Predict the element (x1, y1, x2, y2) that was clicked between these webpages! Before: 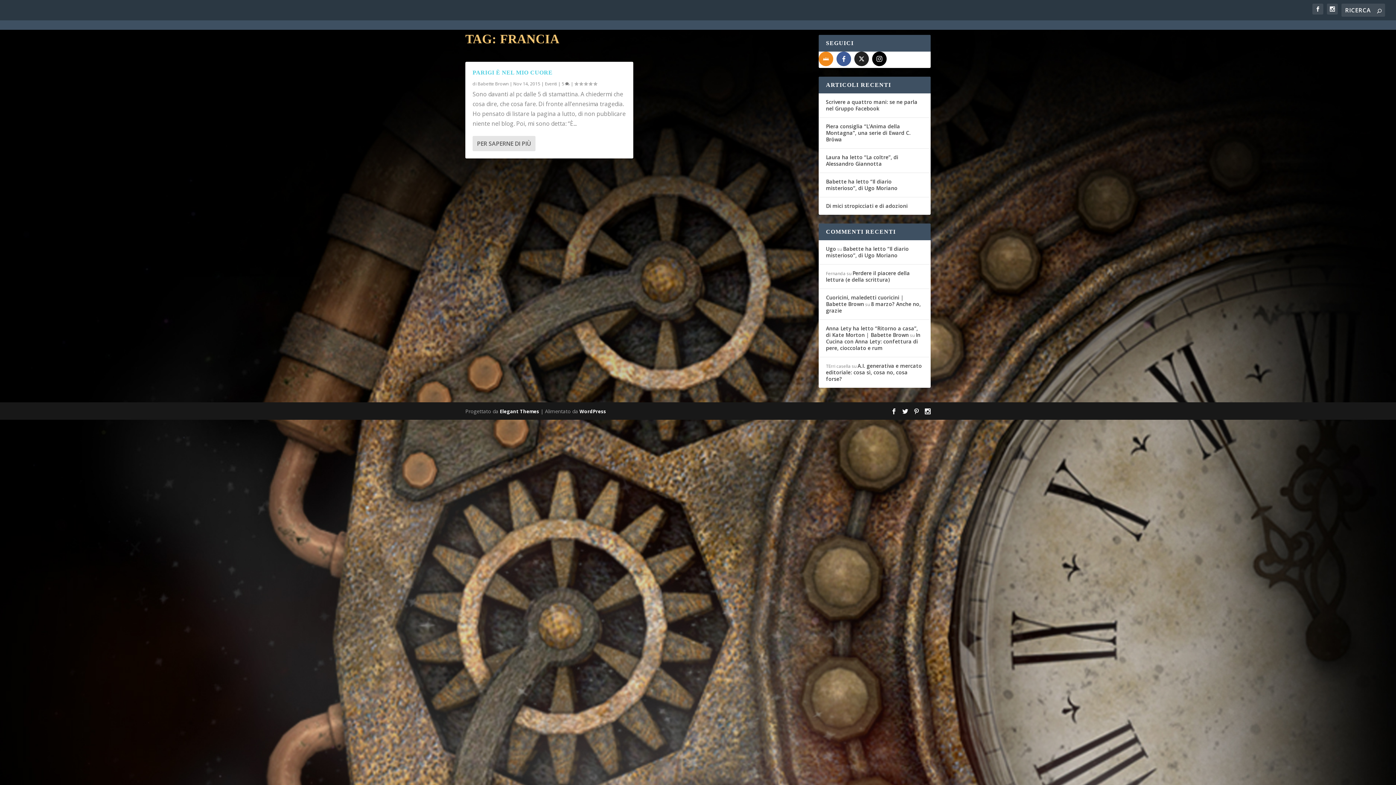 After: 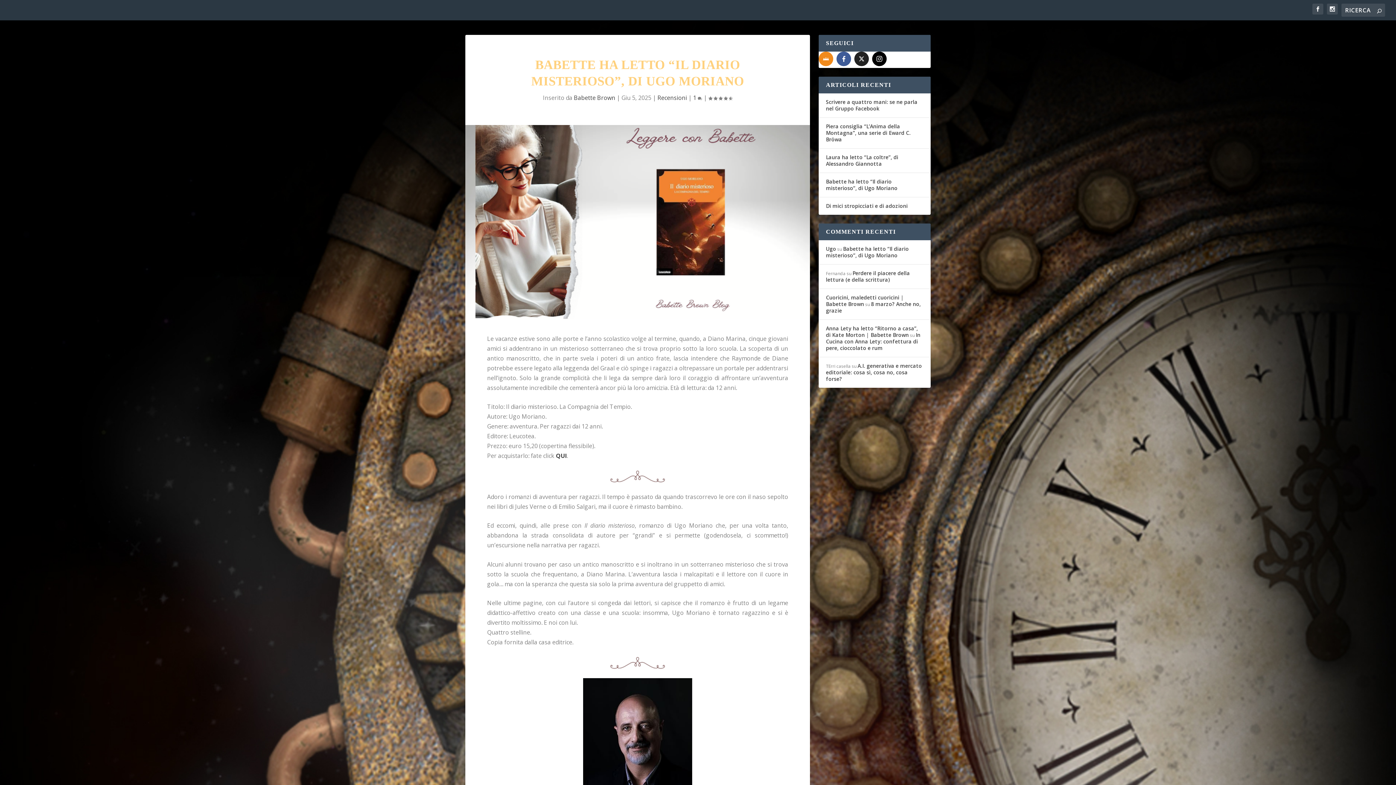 Action: bbox: (826, 178, 897, 191) label: Babette ha letto “Il diario misterioso”, di Ugo Moriano